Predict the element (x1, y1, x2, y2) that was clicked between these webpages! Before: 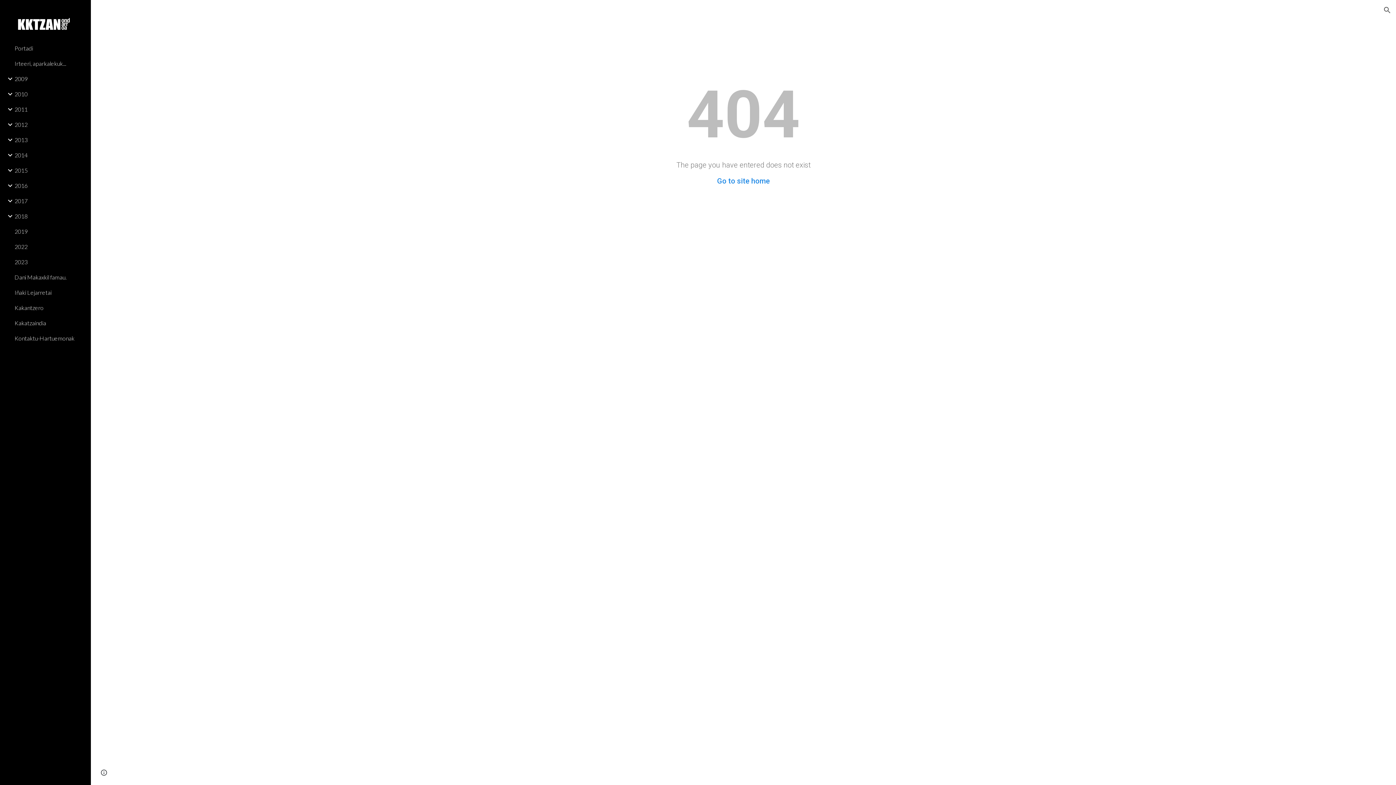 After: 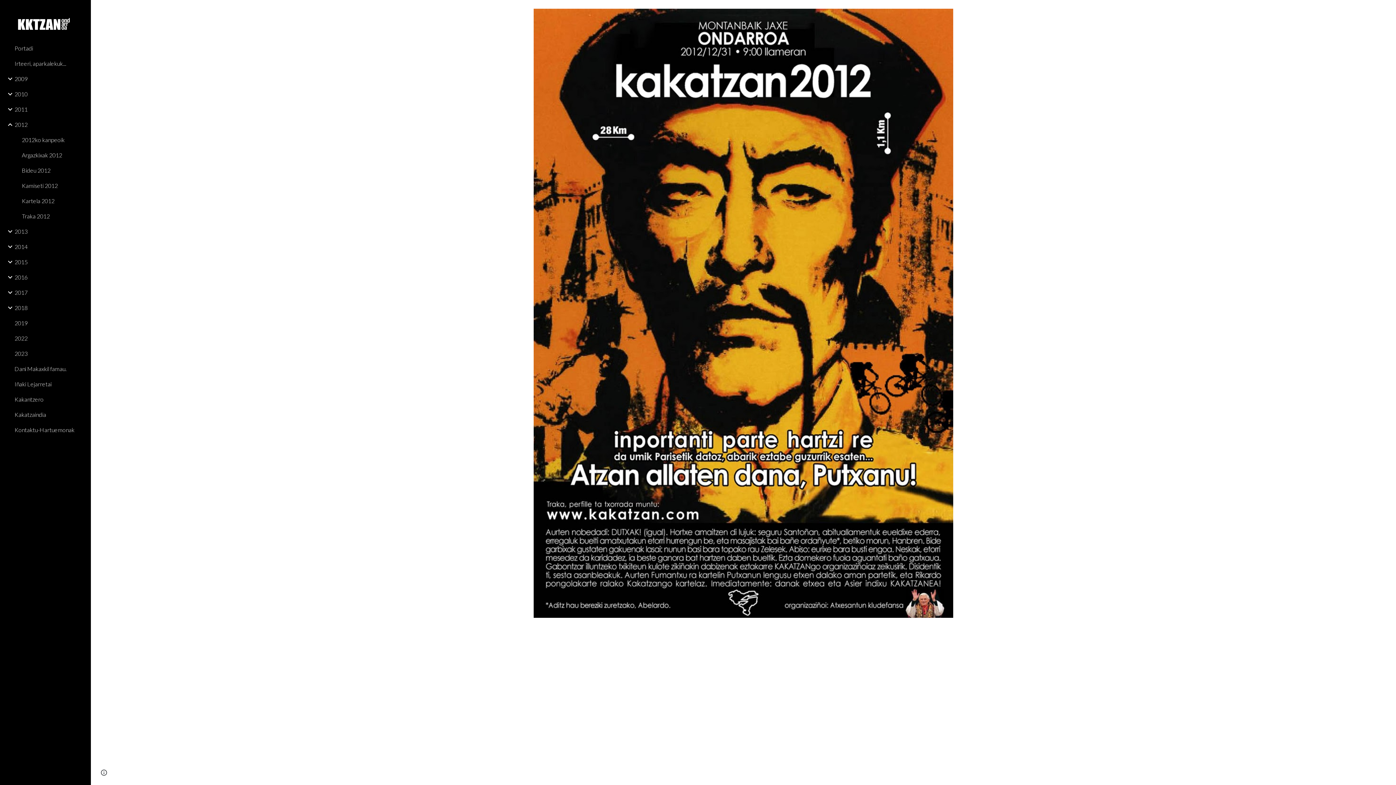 Action: bbox: (13, 116, 86, 132) label: 2012